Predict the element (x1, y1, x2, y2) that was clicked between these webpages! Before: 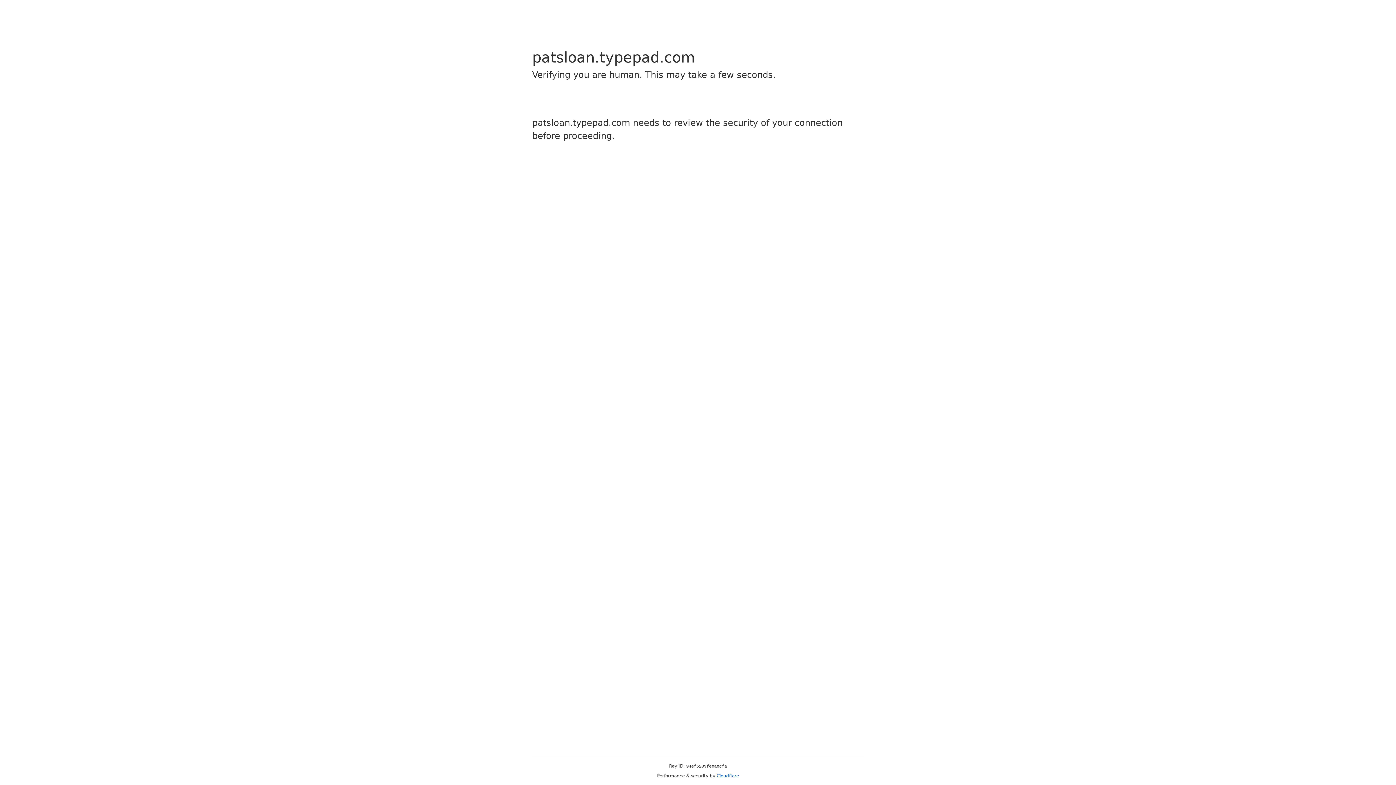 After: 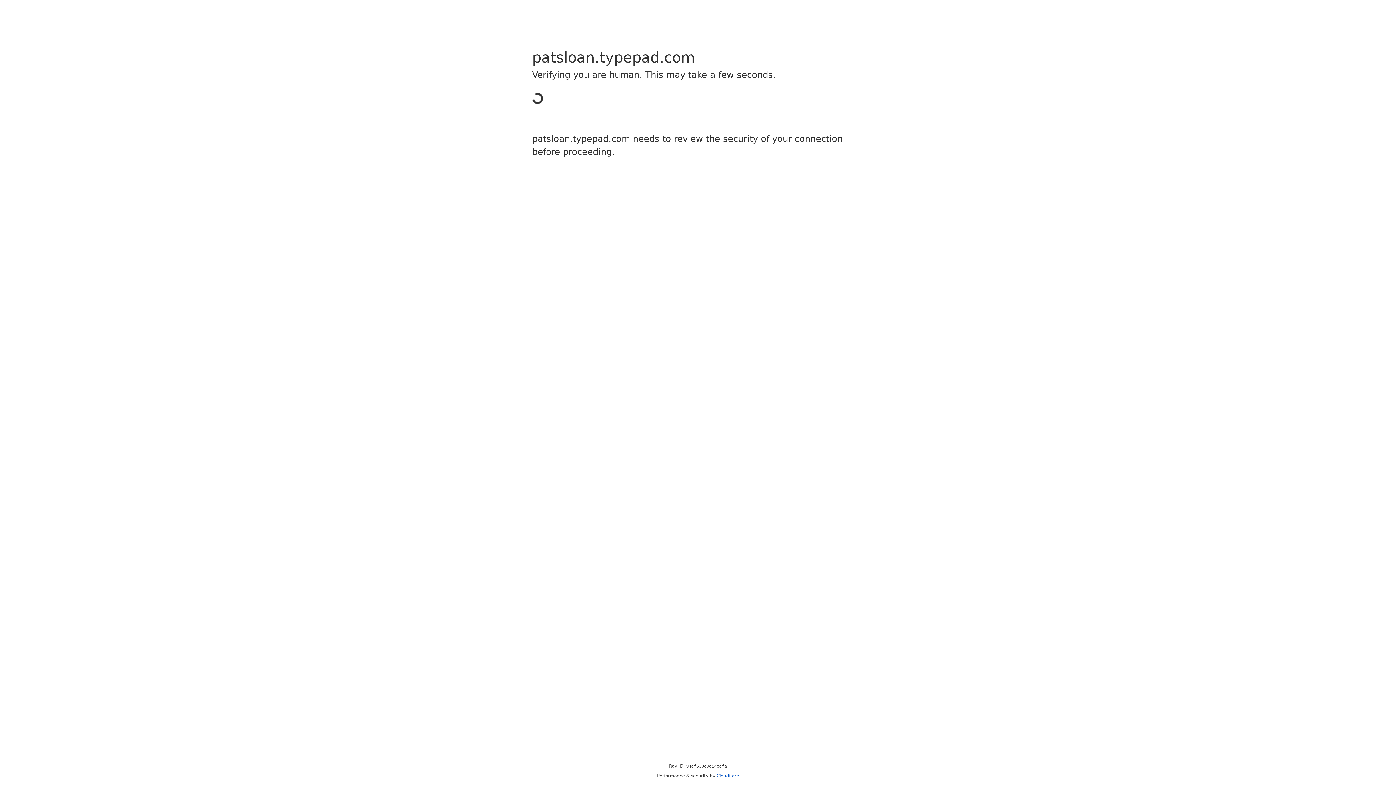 Action: label: Cloudflare bbox: (716, 773, 739, 778)